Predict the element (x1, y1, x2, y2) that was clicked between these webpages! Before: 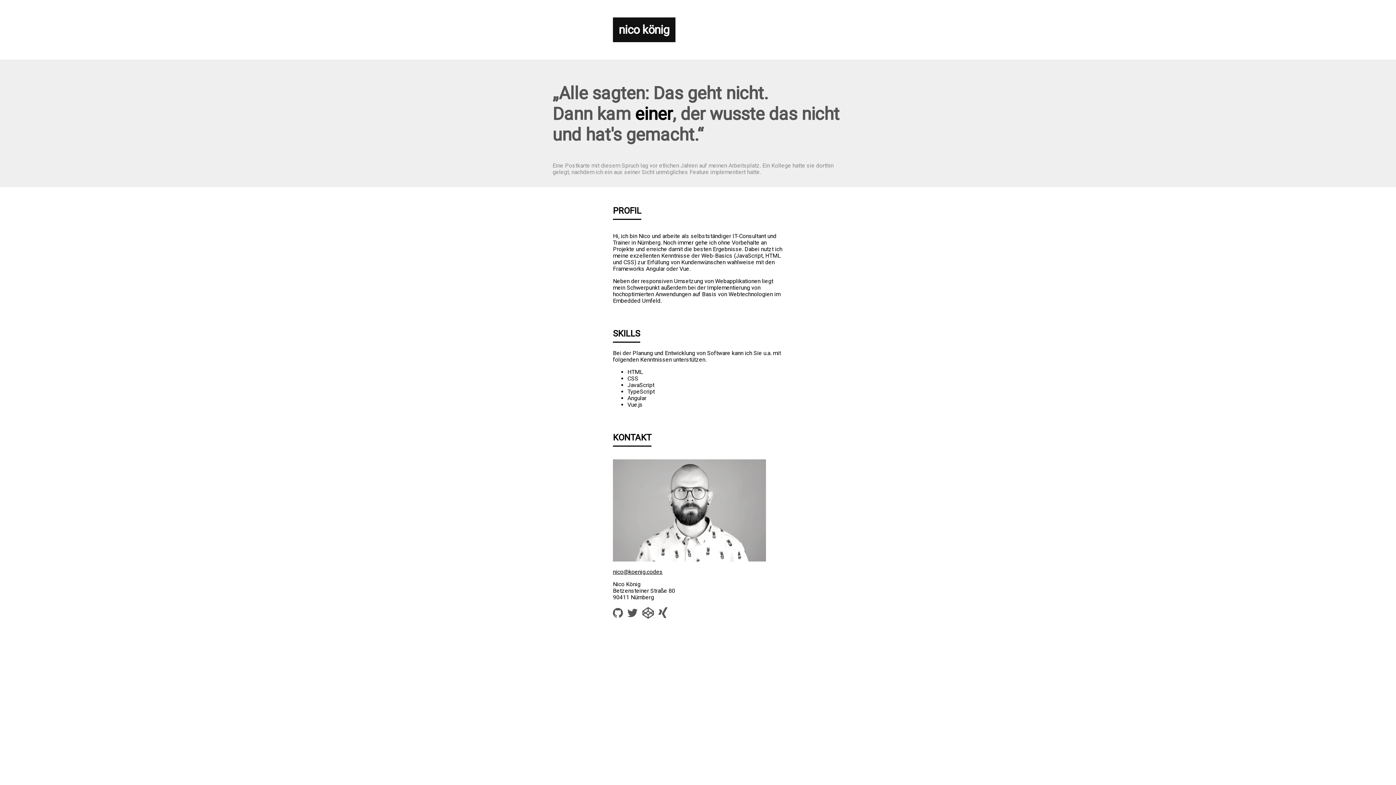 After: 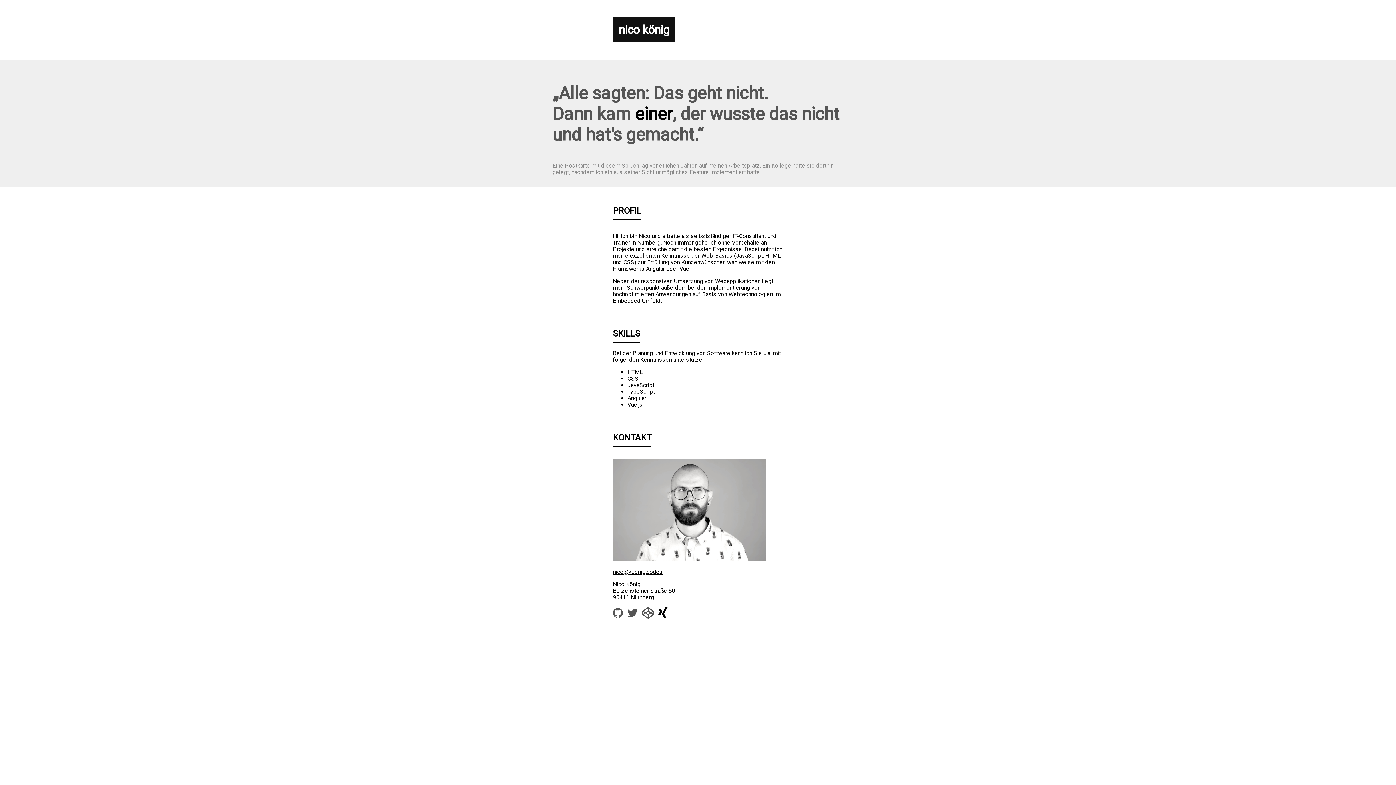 Action: bbox: (658, 606, 667, 620)